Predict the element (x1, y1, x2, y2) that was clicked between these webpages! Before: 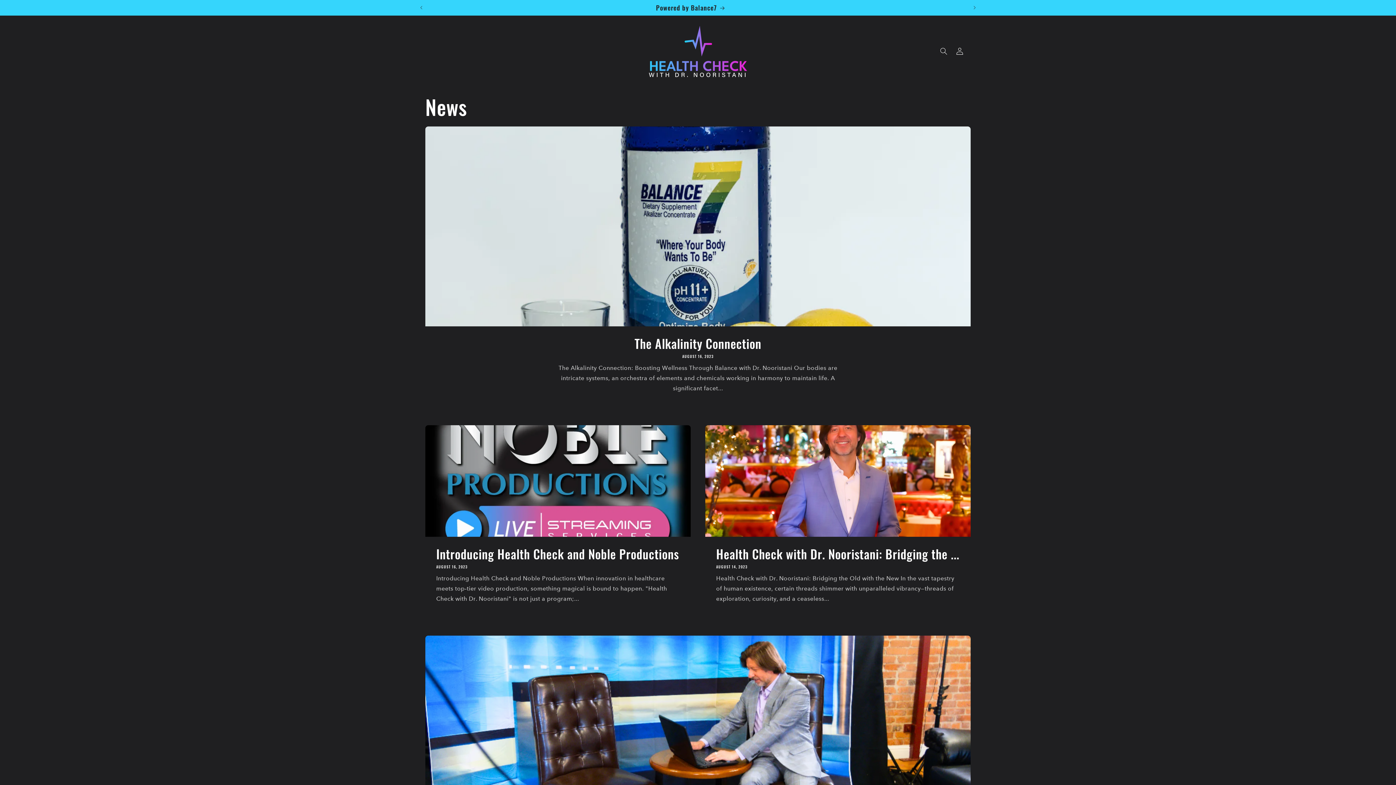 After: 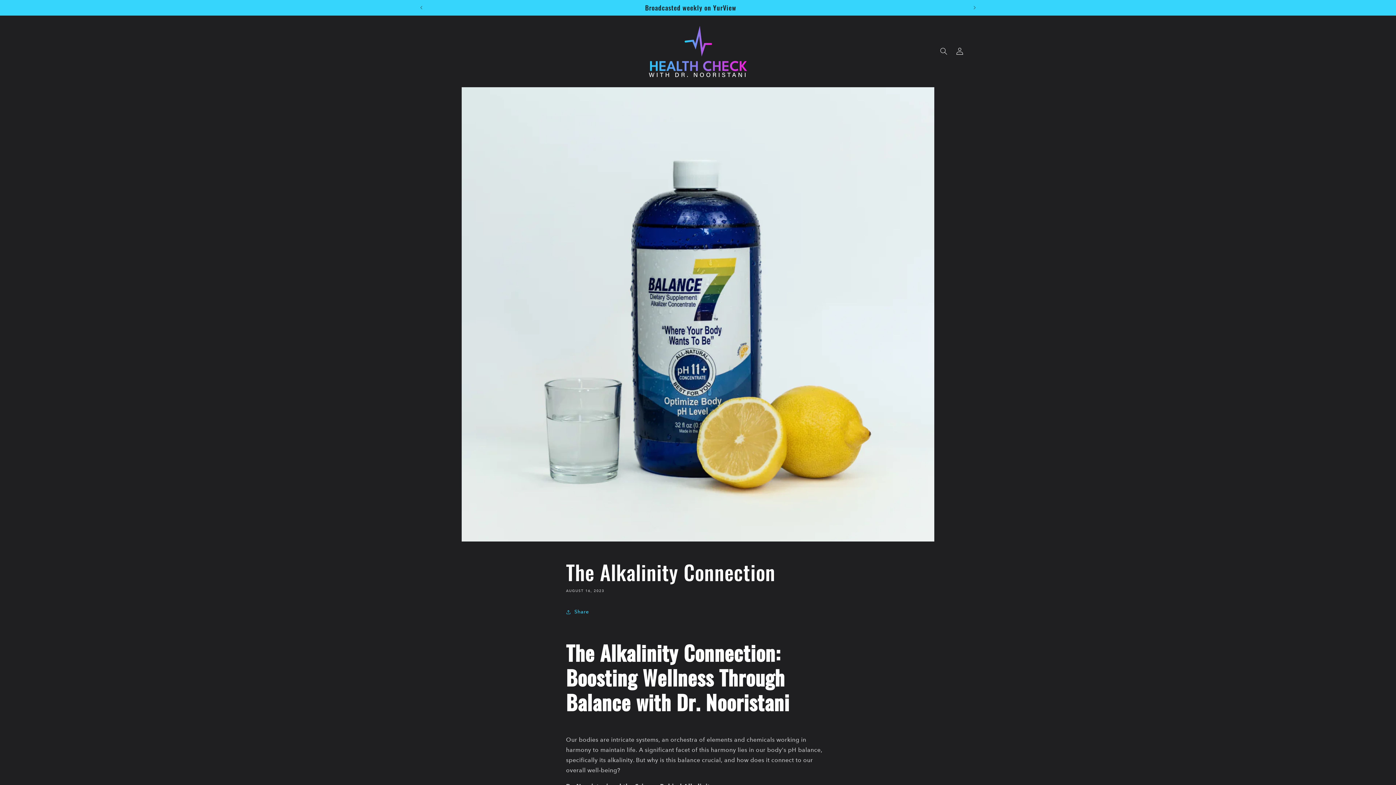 Action: bbox: (436, 336, 960, 350) label: The Alkalinity Connection